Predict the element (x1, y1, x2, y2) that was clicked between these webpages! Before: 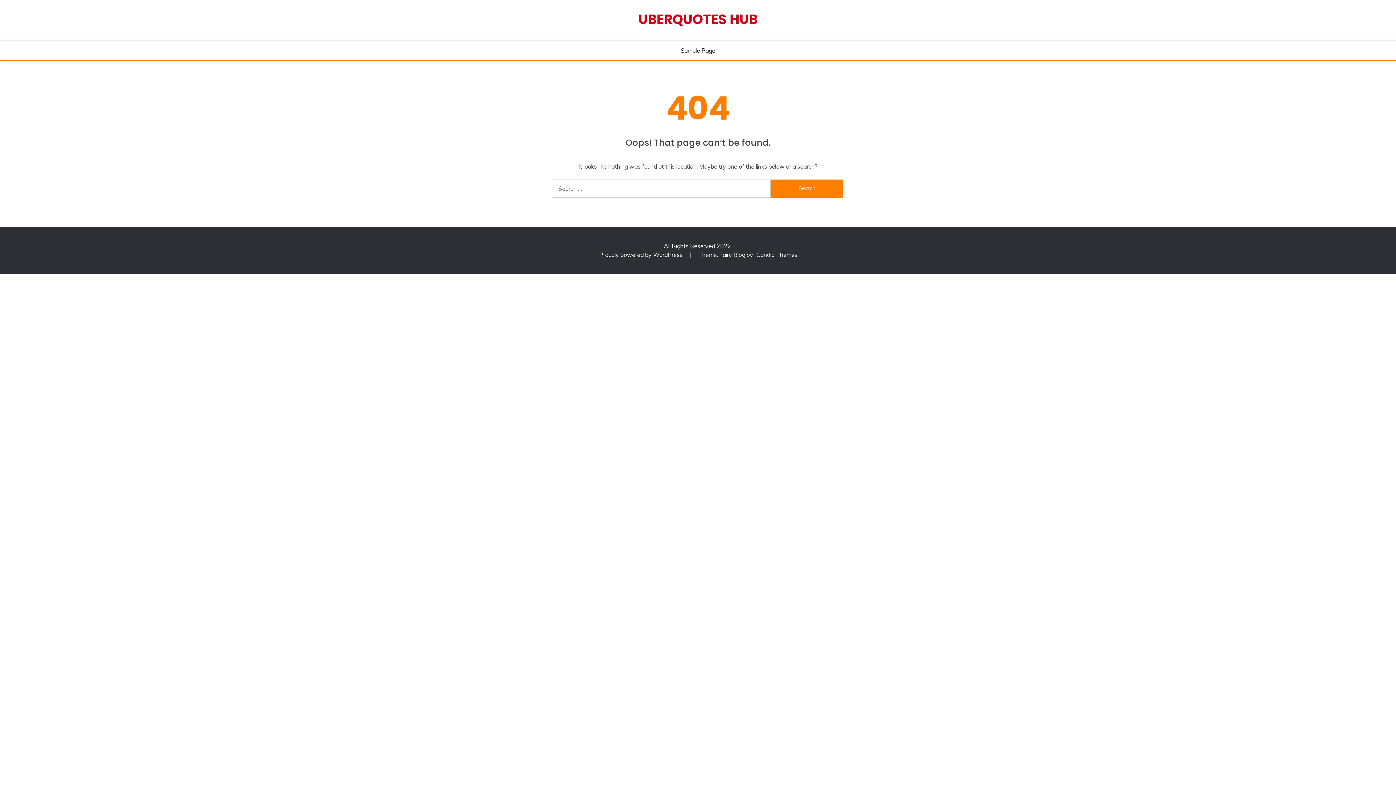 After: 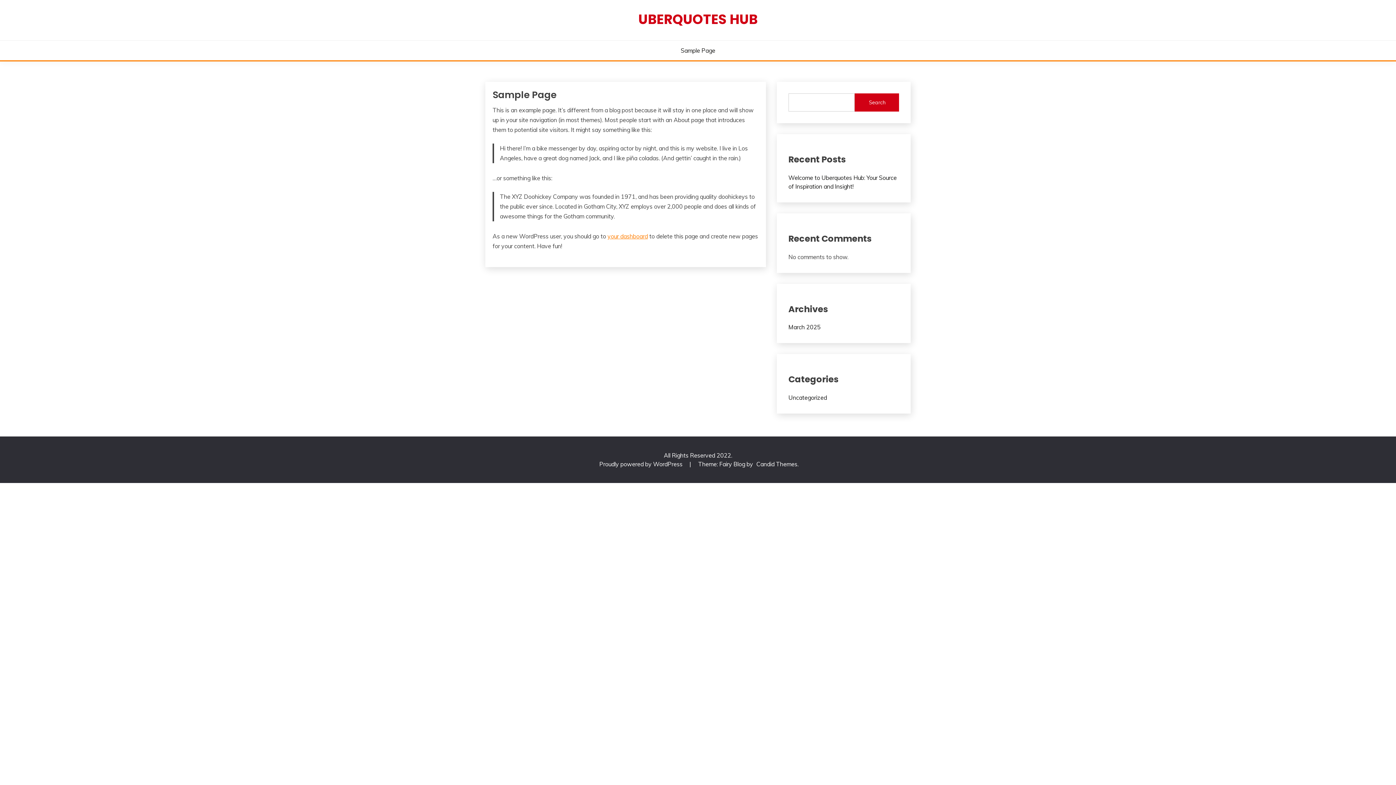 Action: label: Sample Page bbox: (680, 46, 715, 54)